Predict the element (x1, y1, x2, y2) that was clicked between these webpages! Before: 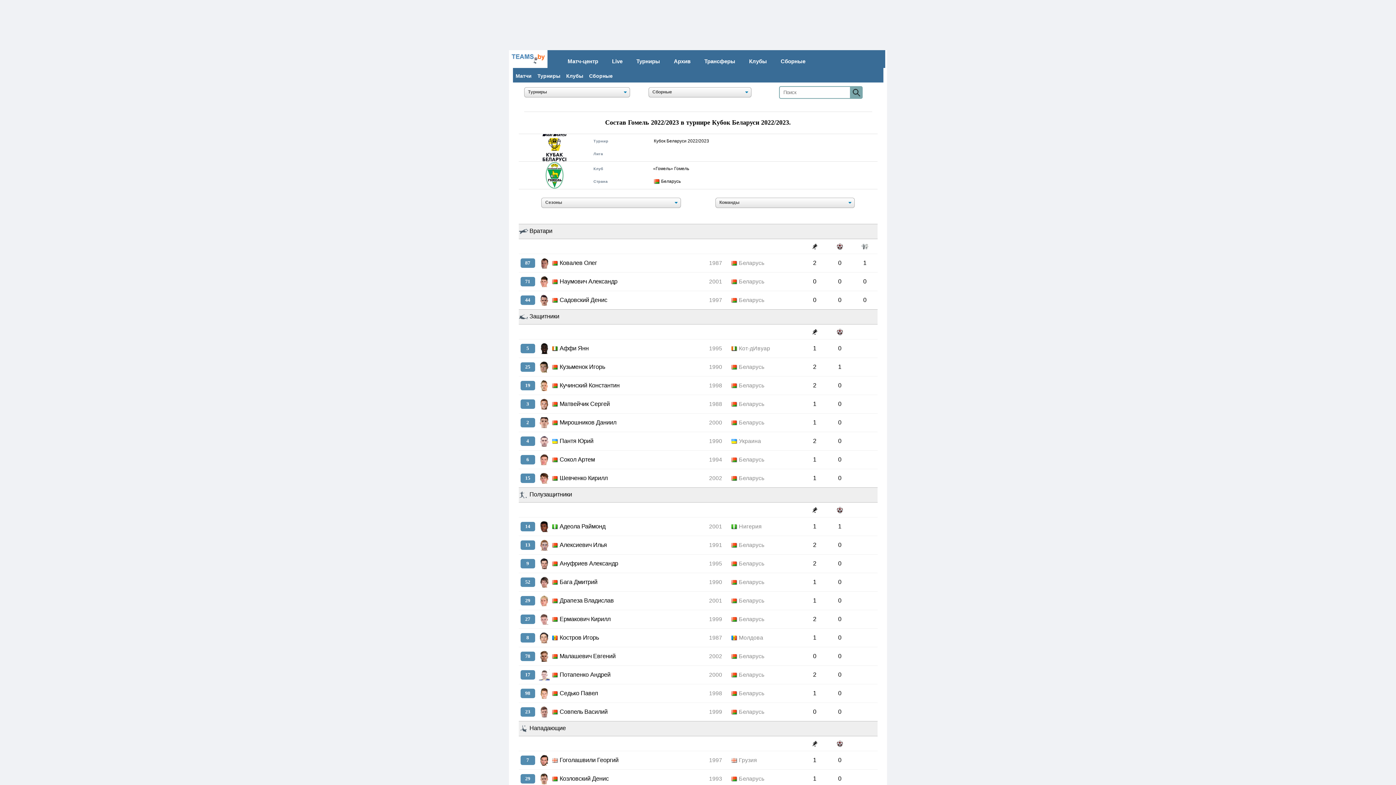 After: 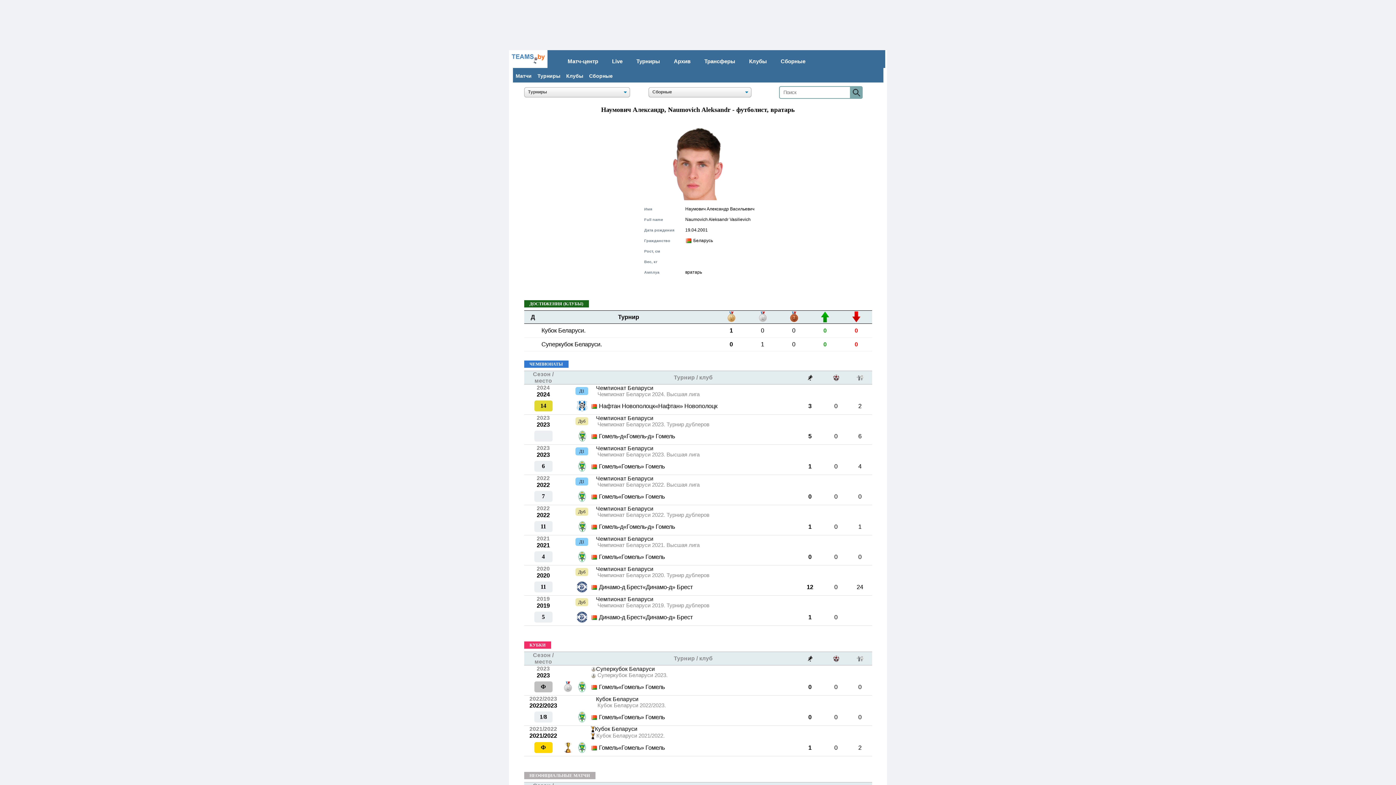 Action: bbox: (559, 278, 617, 284) label: Наумович Александр